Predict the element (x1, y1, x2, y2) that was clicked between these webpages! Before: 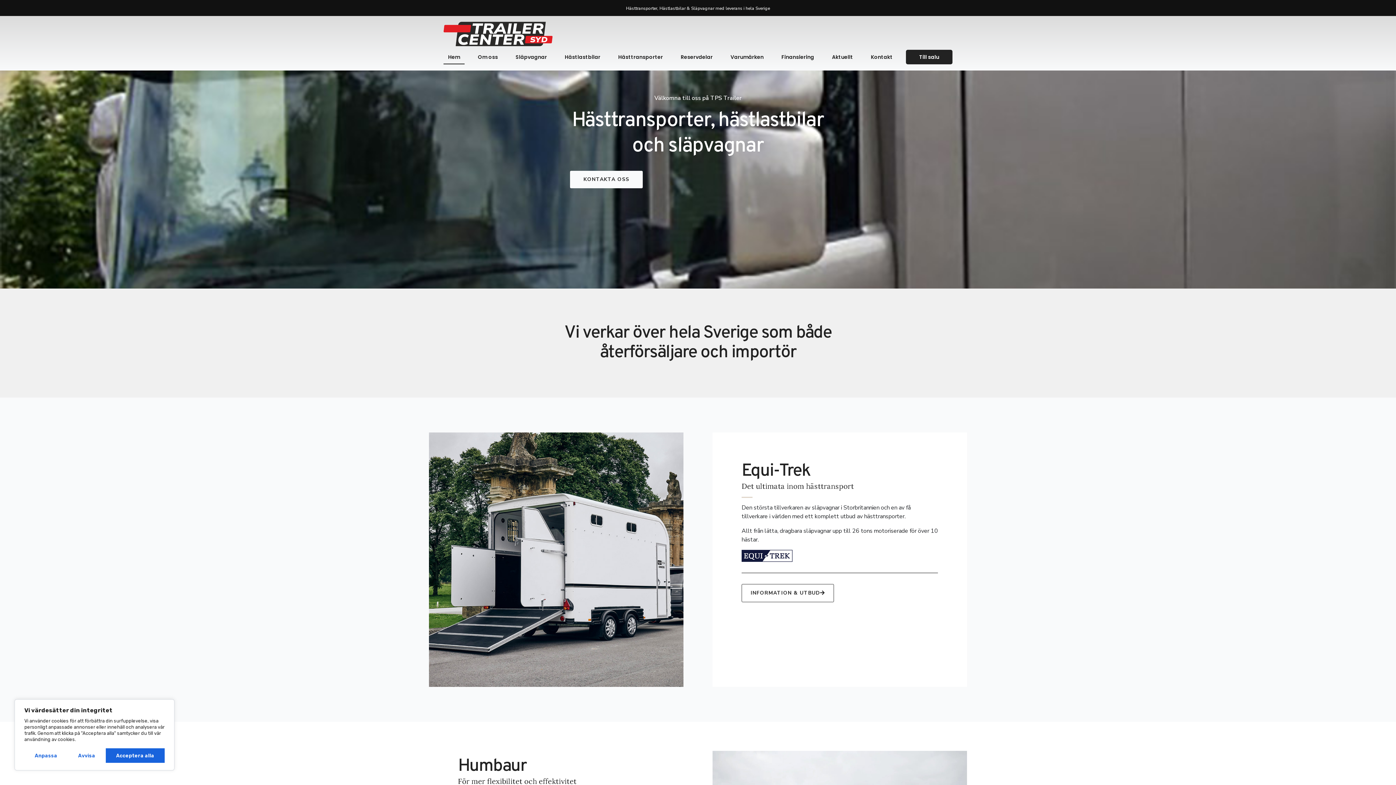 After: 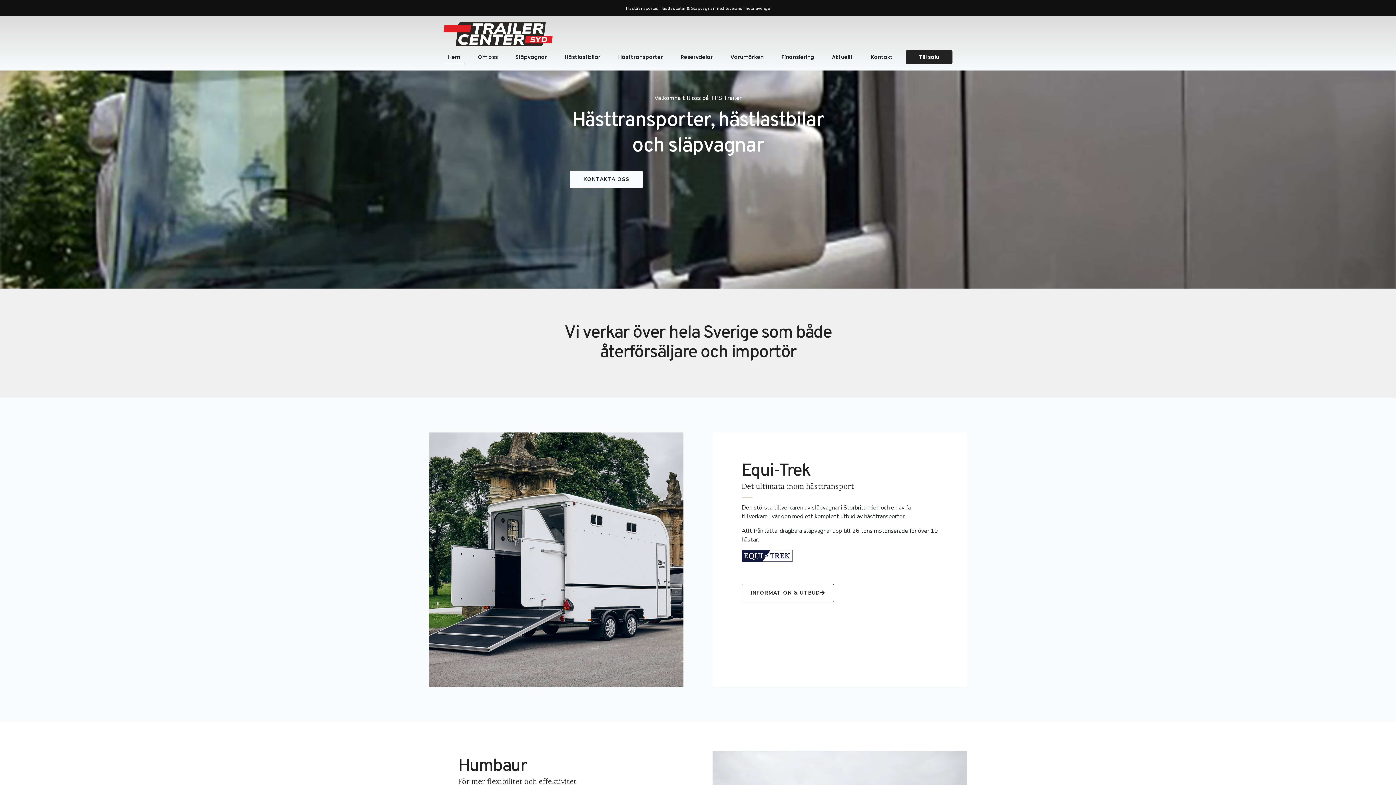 Action: label: Acceptera alla bbox: (105, 748, 164, 763)